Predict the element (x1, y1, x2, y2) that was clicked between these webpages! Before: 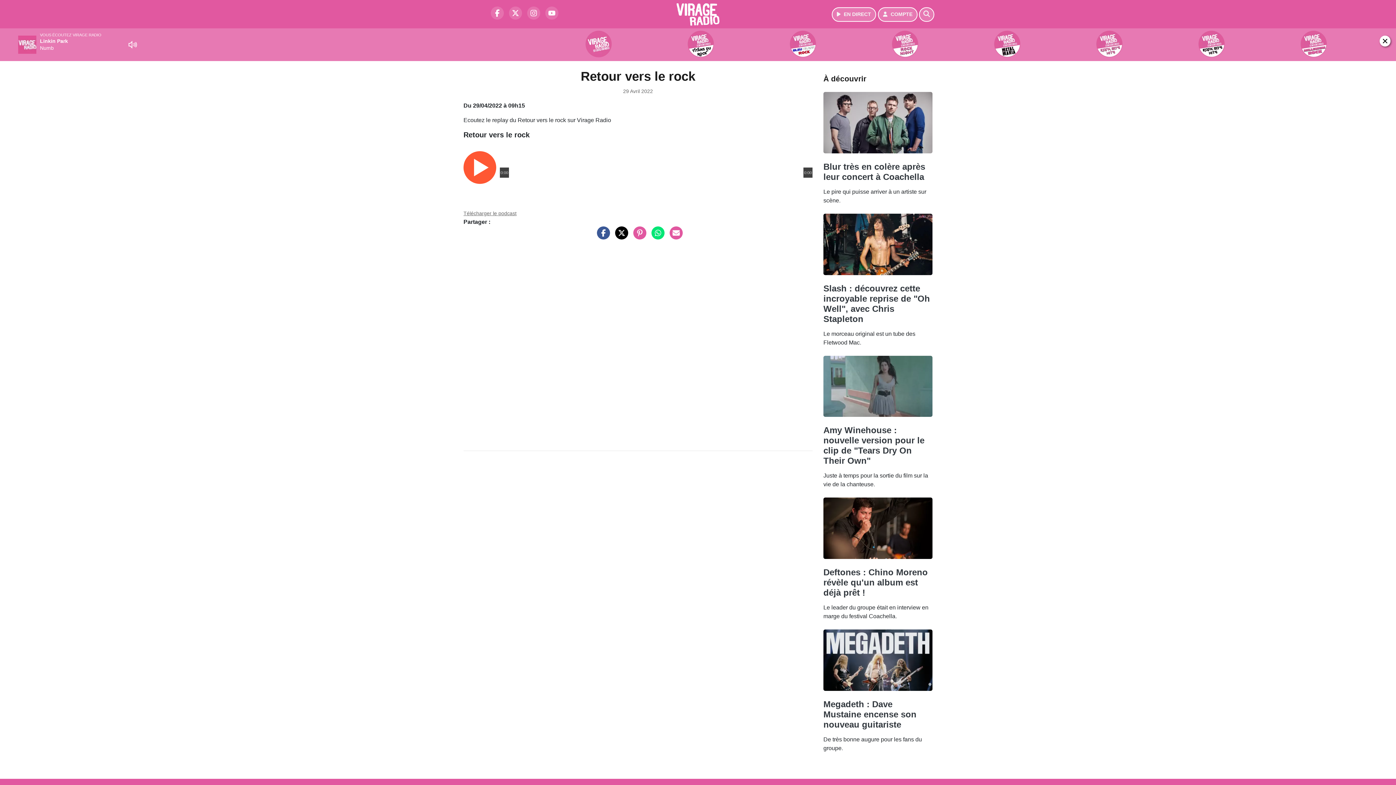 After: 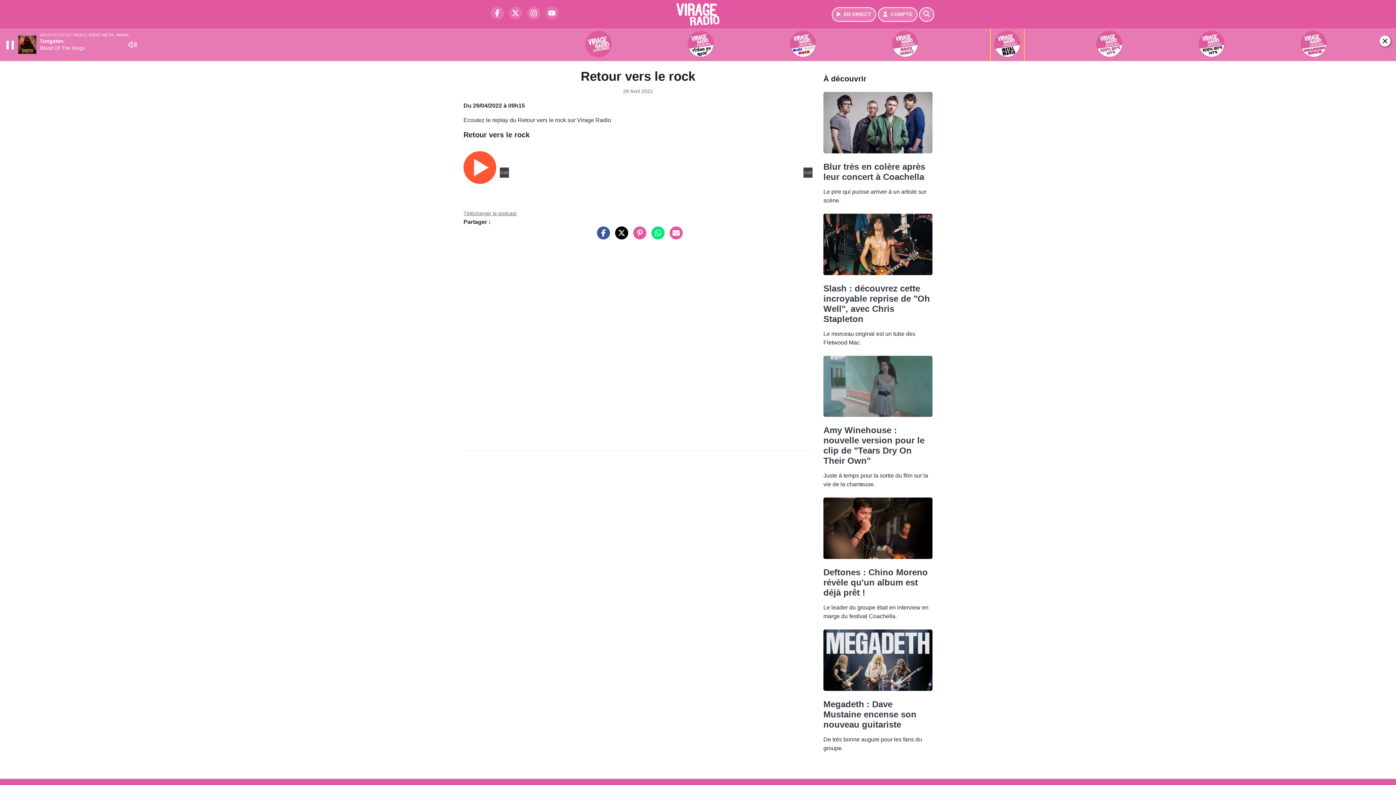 Action: bbox: (957, 28, 1057, 60)